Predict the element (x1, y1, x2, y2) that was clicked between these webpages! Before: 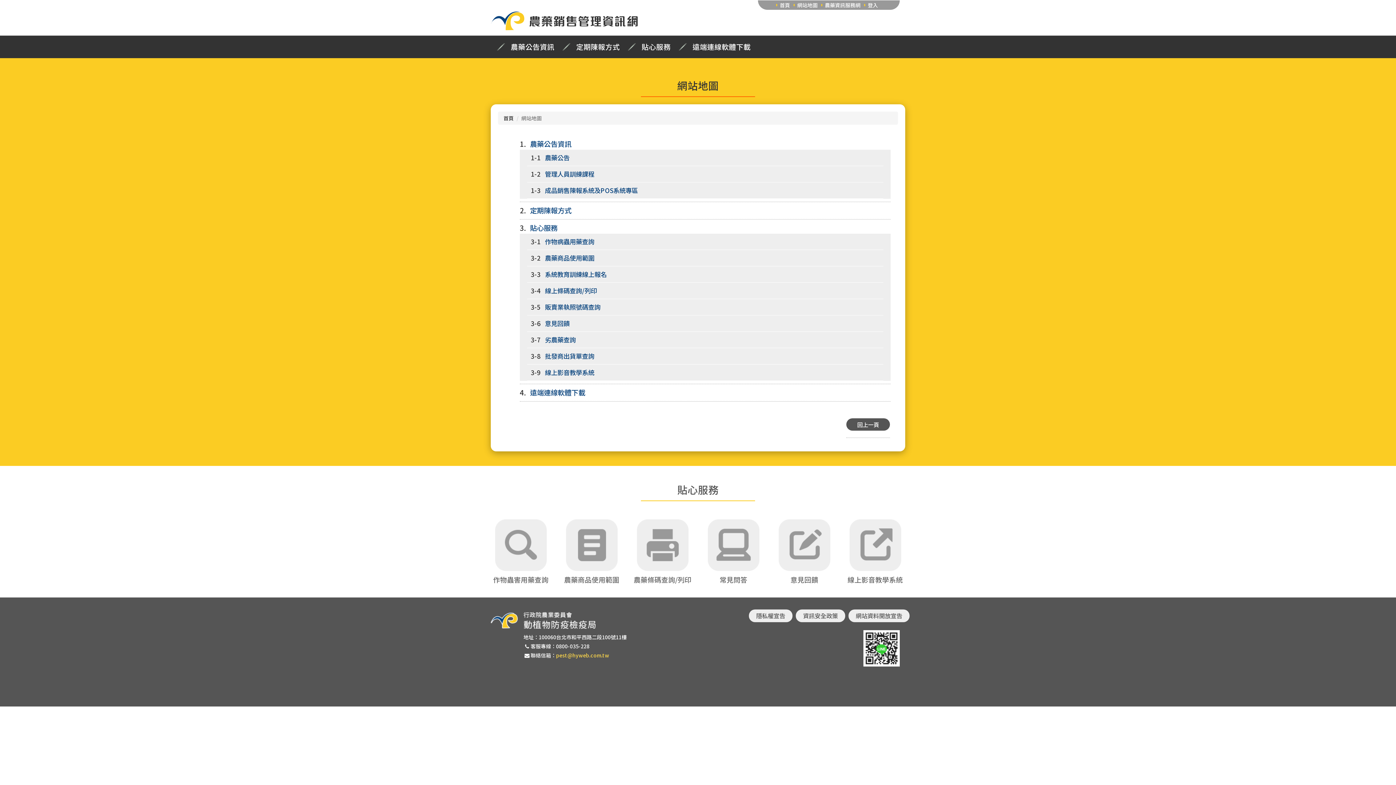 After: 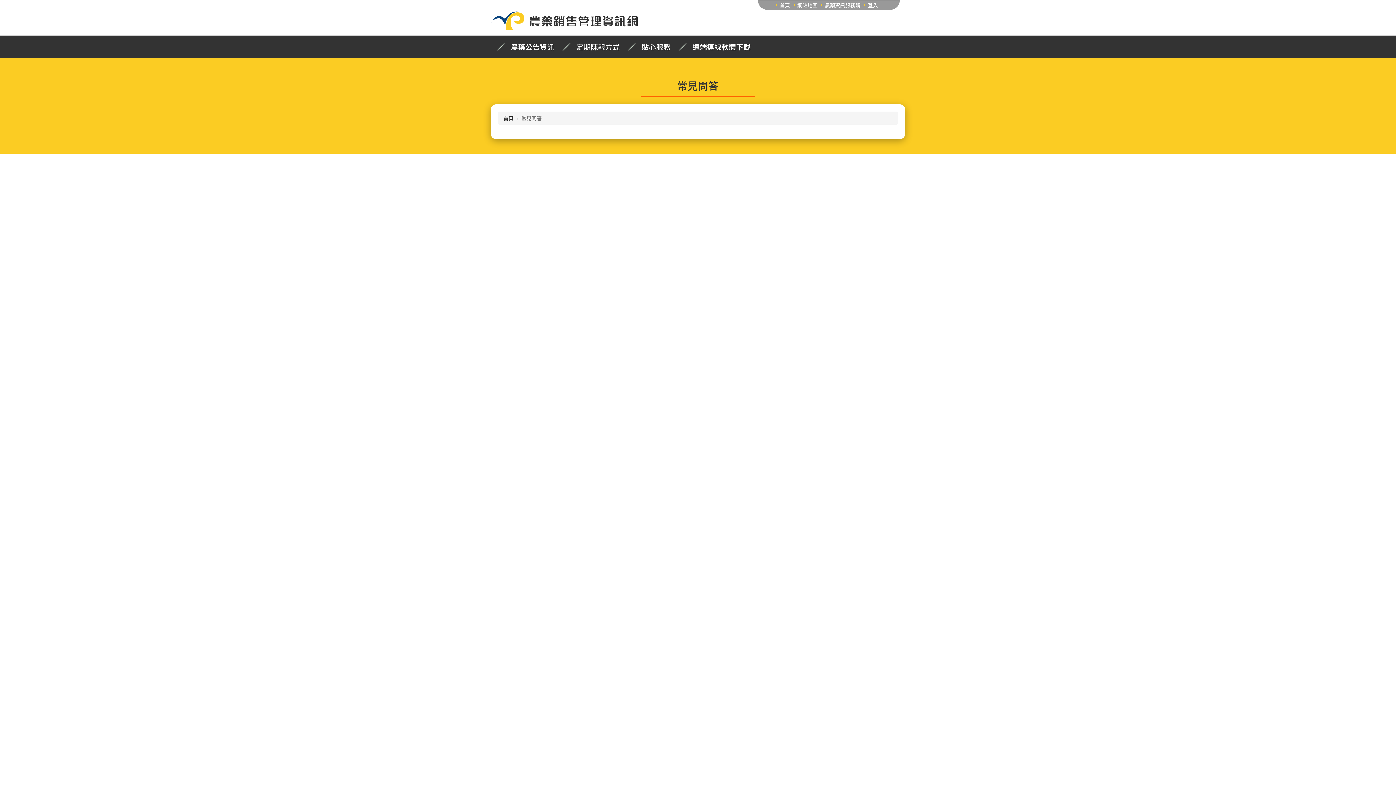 Action: bbox: (707, 519, 759, 571)